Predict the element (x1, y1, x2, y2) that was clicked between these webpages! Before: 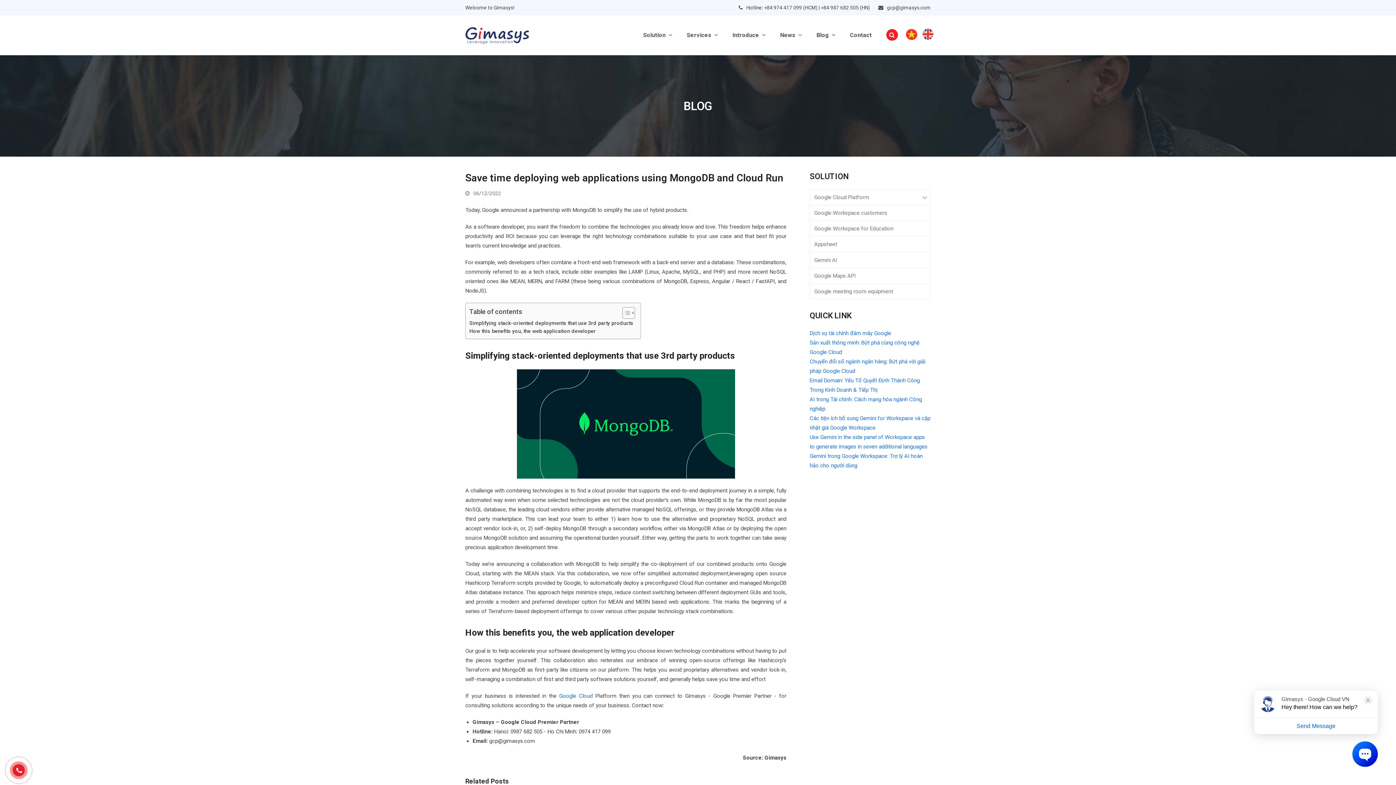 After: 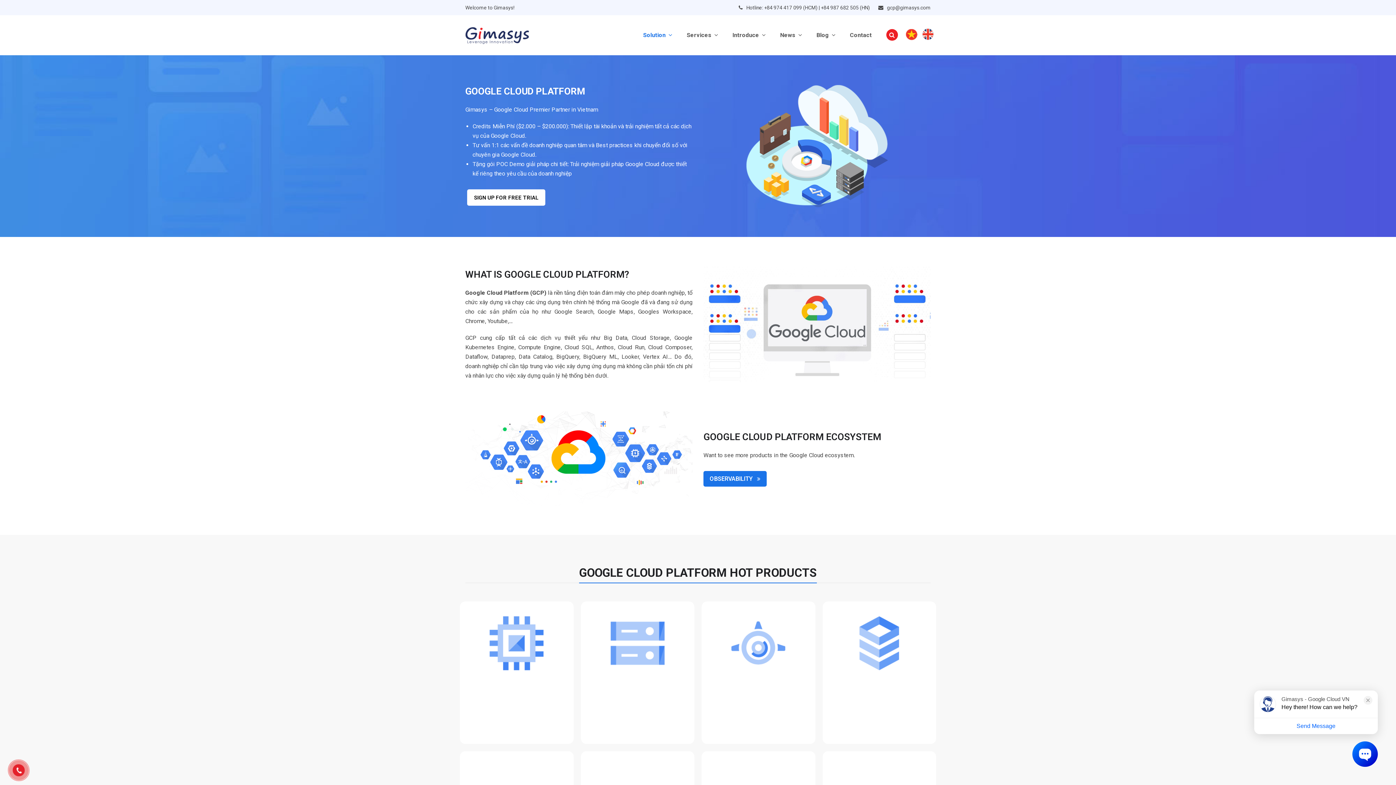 Action: bbox: (559, 692, 592, 699) label: Google Cloud